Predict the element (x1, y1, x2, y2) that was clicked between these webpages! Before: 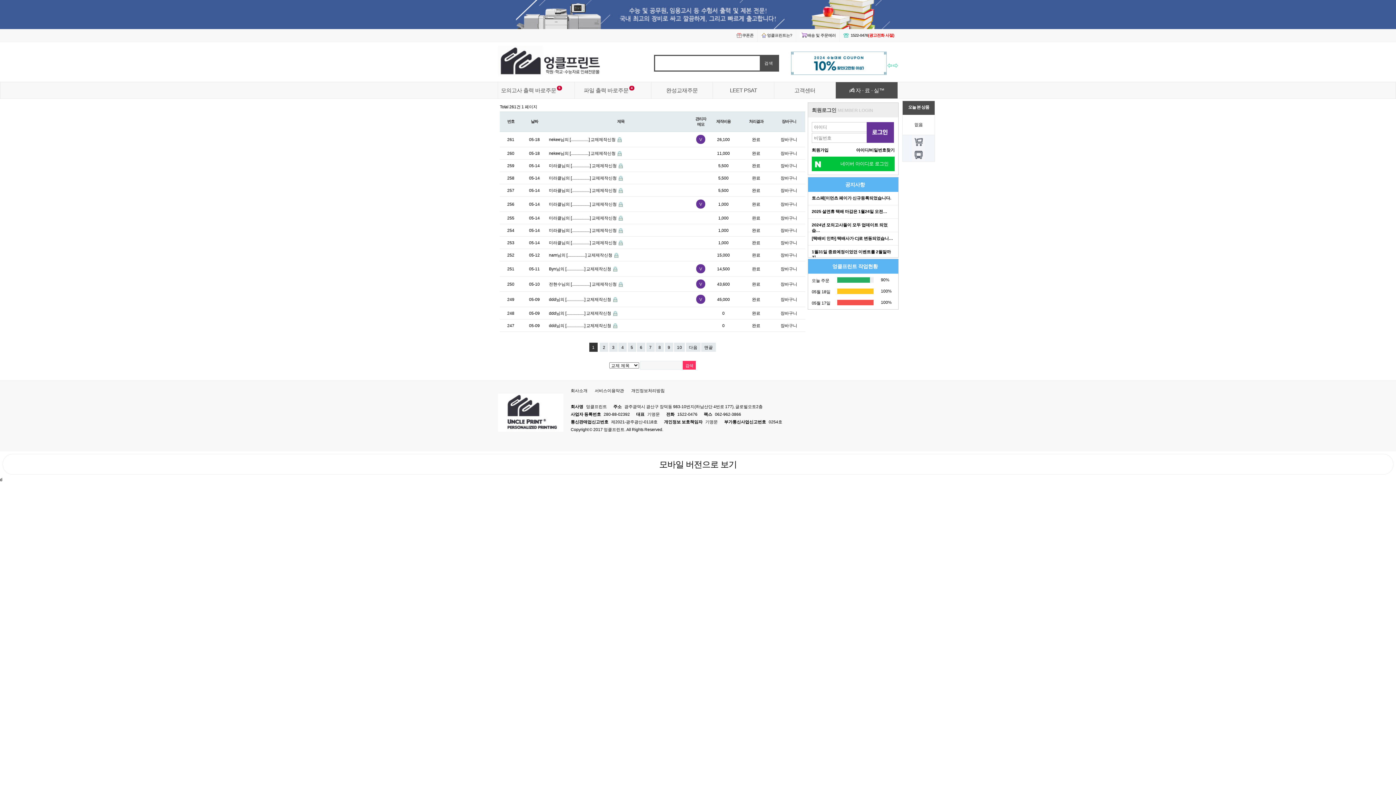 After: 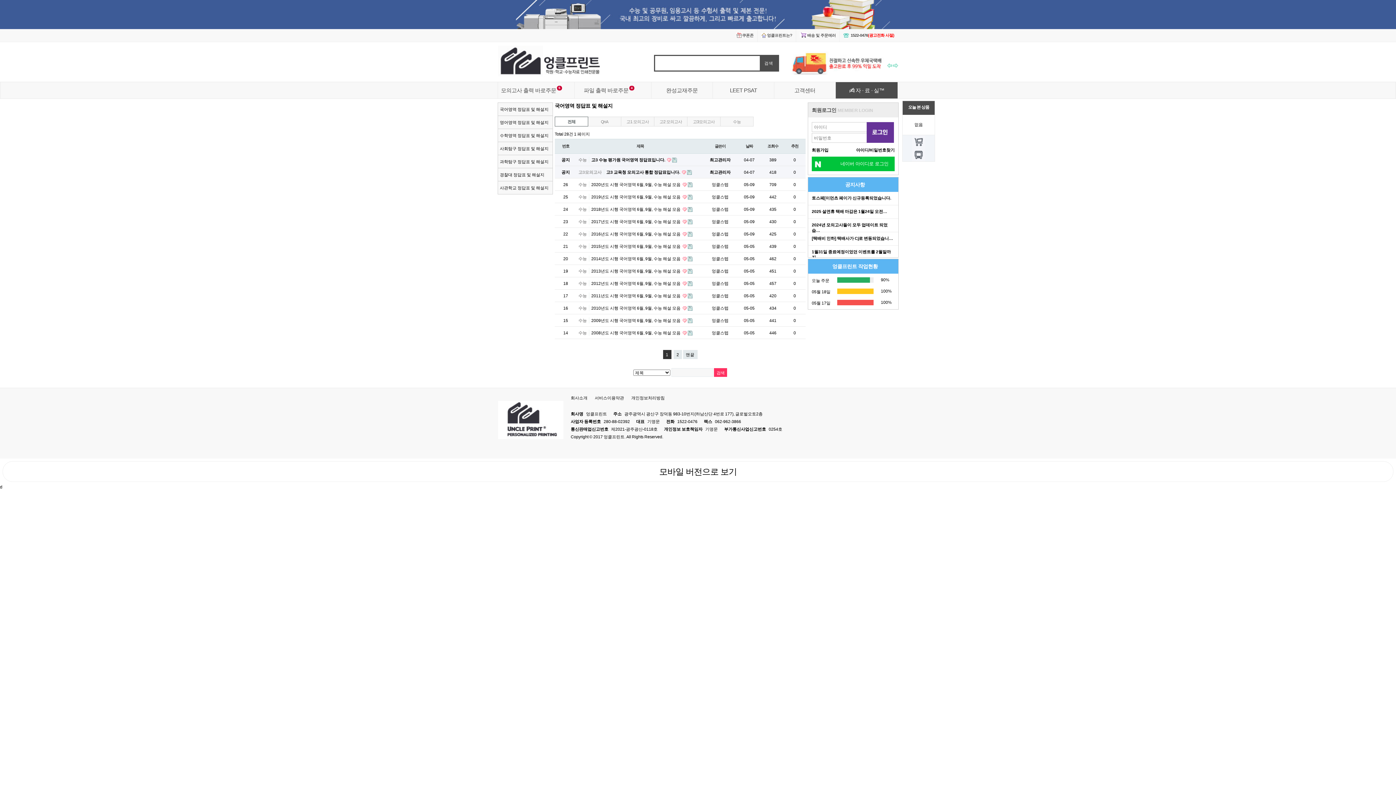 Action: bbox: (836, 82, 897, 98) label: ✍ 자 · 료 · 실™